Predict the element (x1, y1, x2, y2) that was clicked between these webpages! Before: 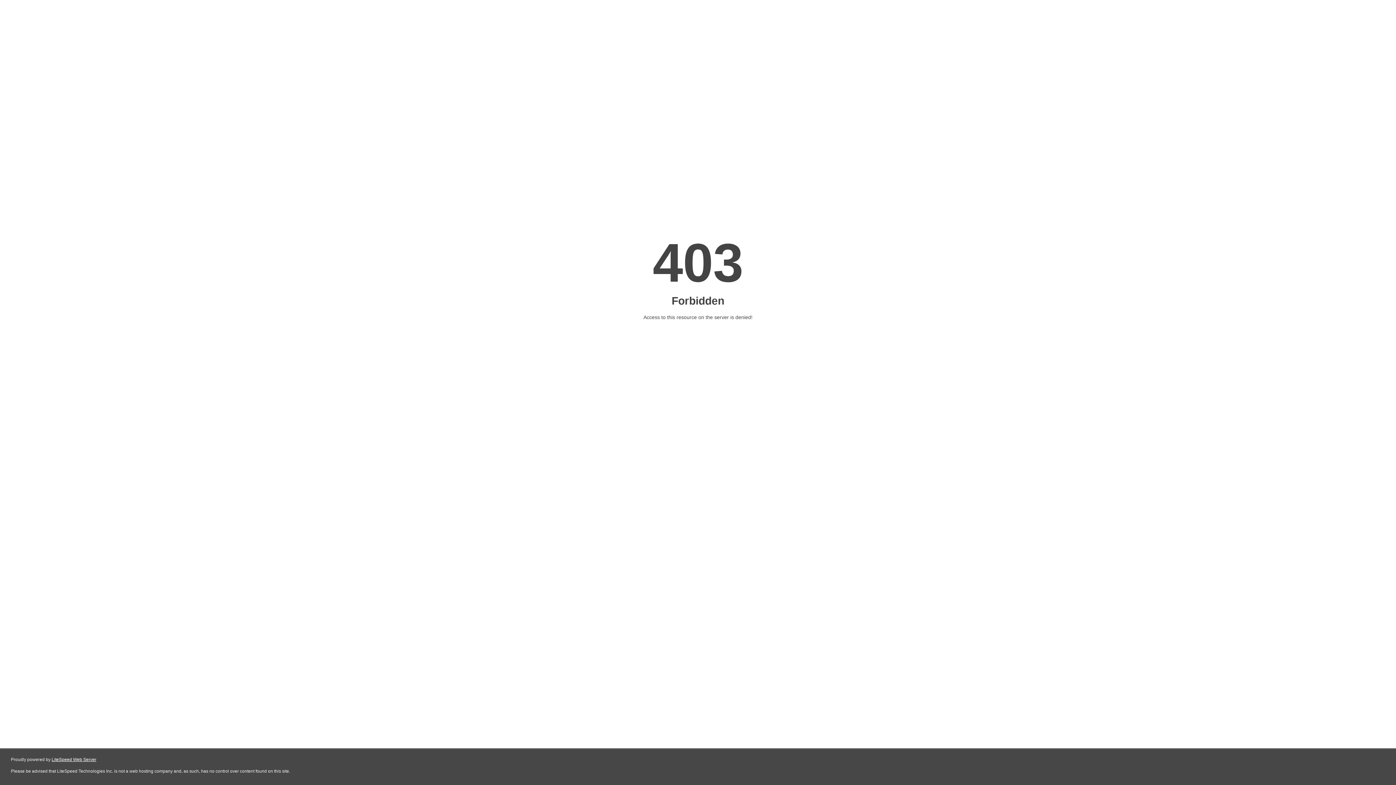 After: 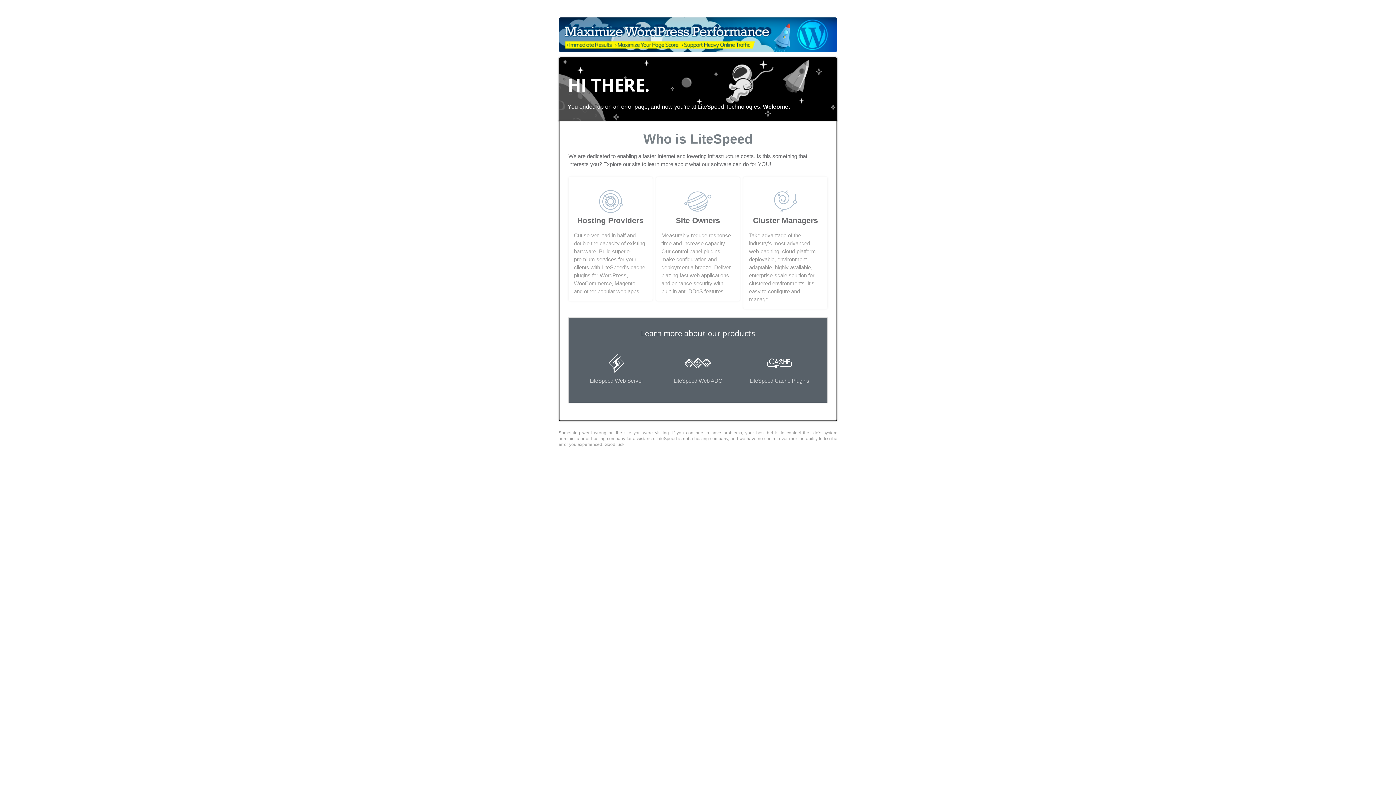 Action: label: LiteSpeed Web Server bbox: (51, 757, 96, 762)